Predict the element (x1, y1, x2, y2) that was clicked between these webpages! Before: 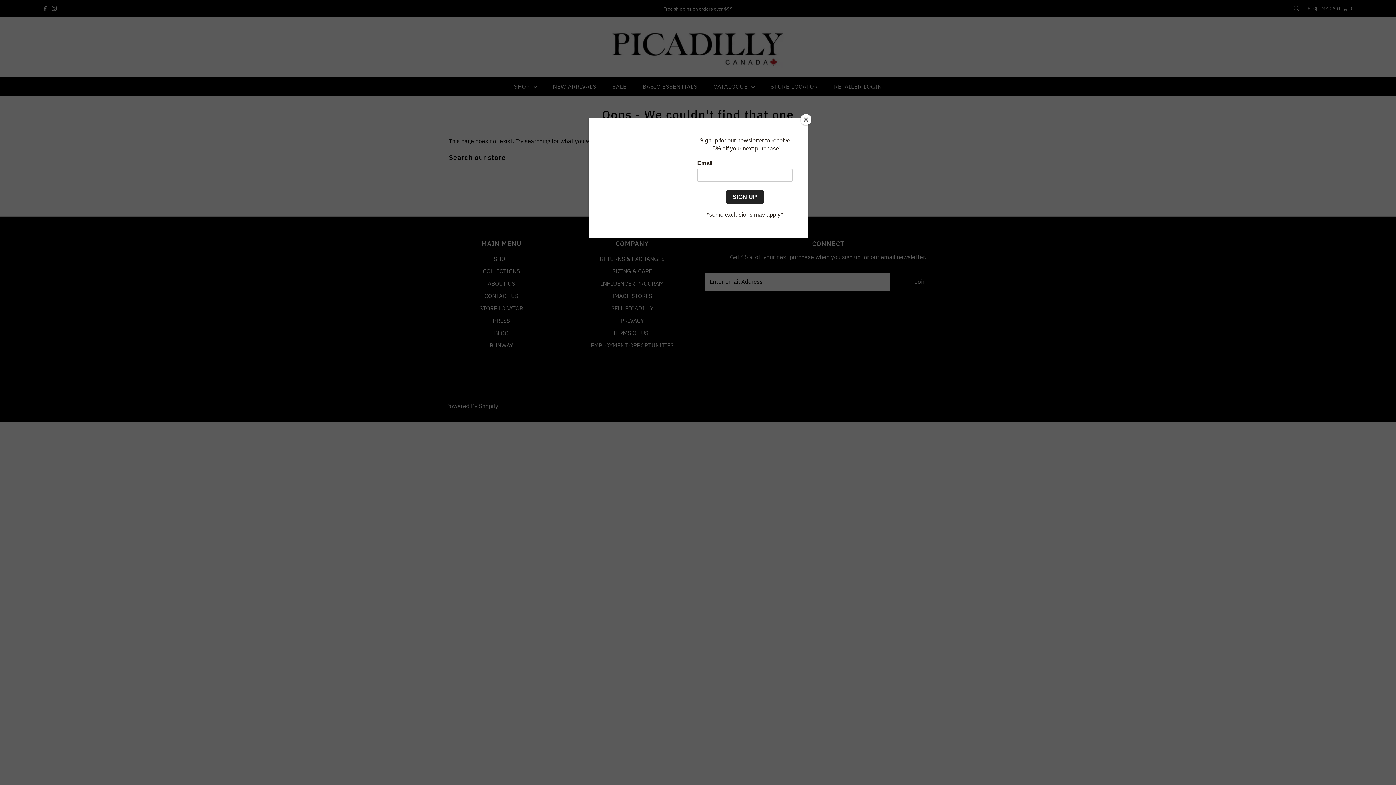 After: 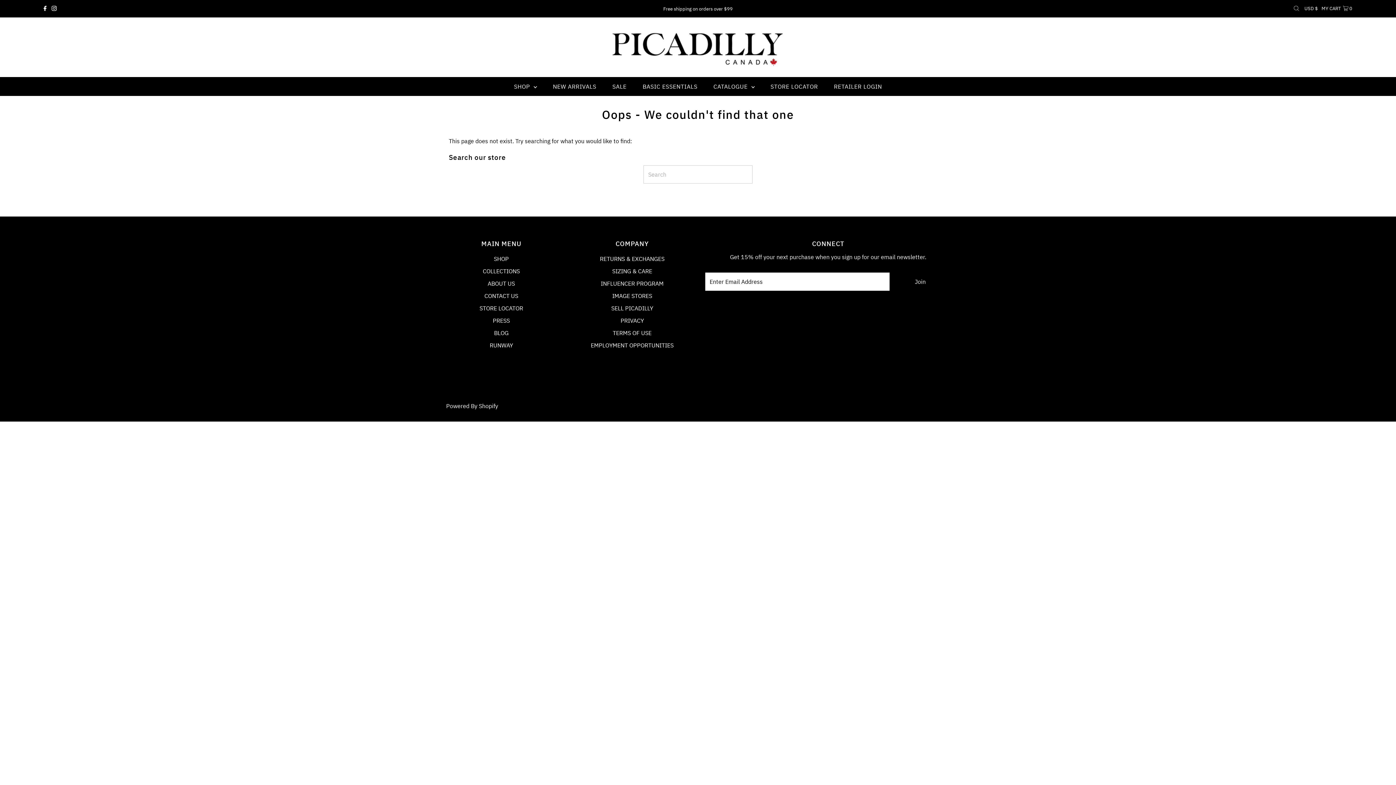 Action: label: Close bbox: (800, 114, 811, 125)